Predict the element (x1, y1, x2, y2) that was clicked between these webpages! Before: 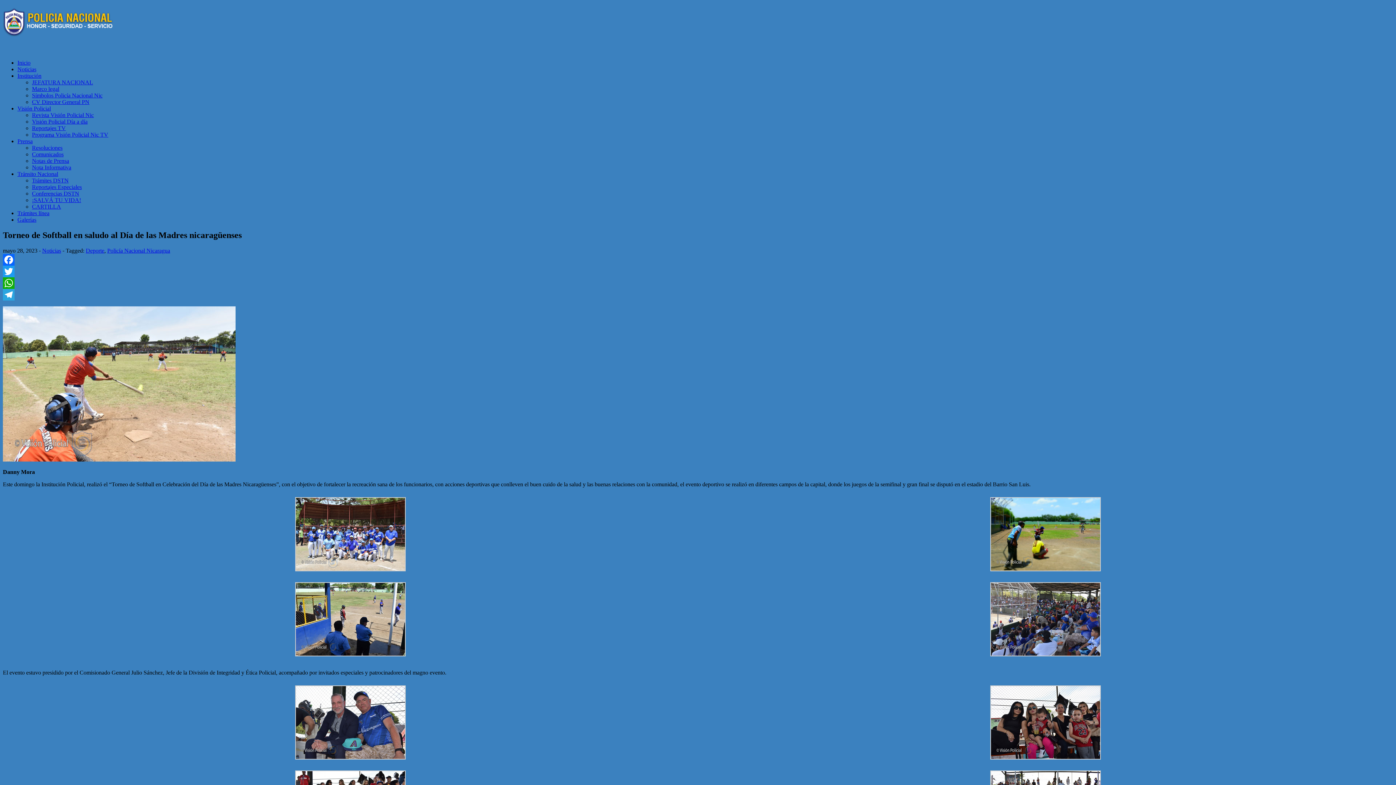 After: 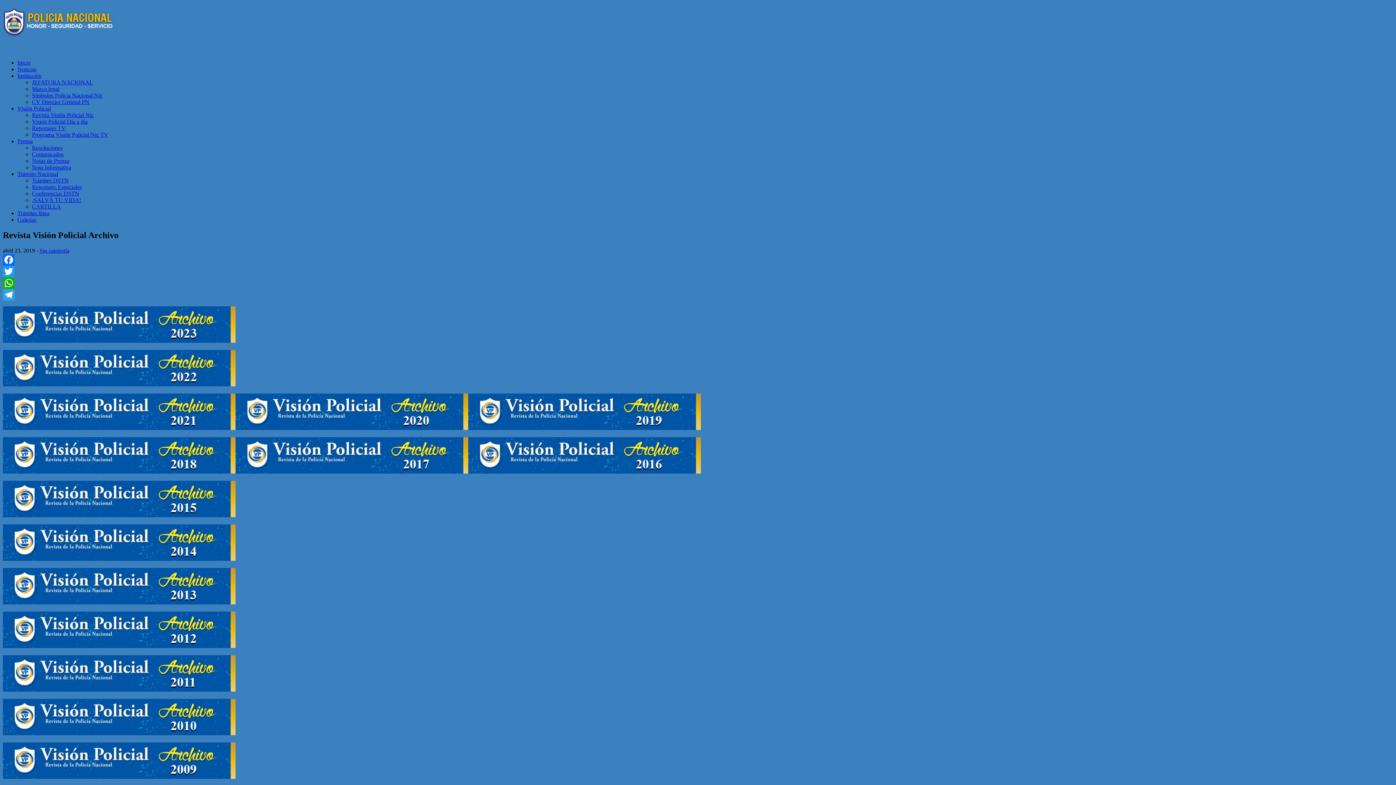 Action: bbox: (32, 111, 93, 118) label: Revista Visión Policial Nic